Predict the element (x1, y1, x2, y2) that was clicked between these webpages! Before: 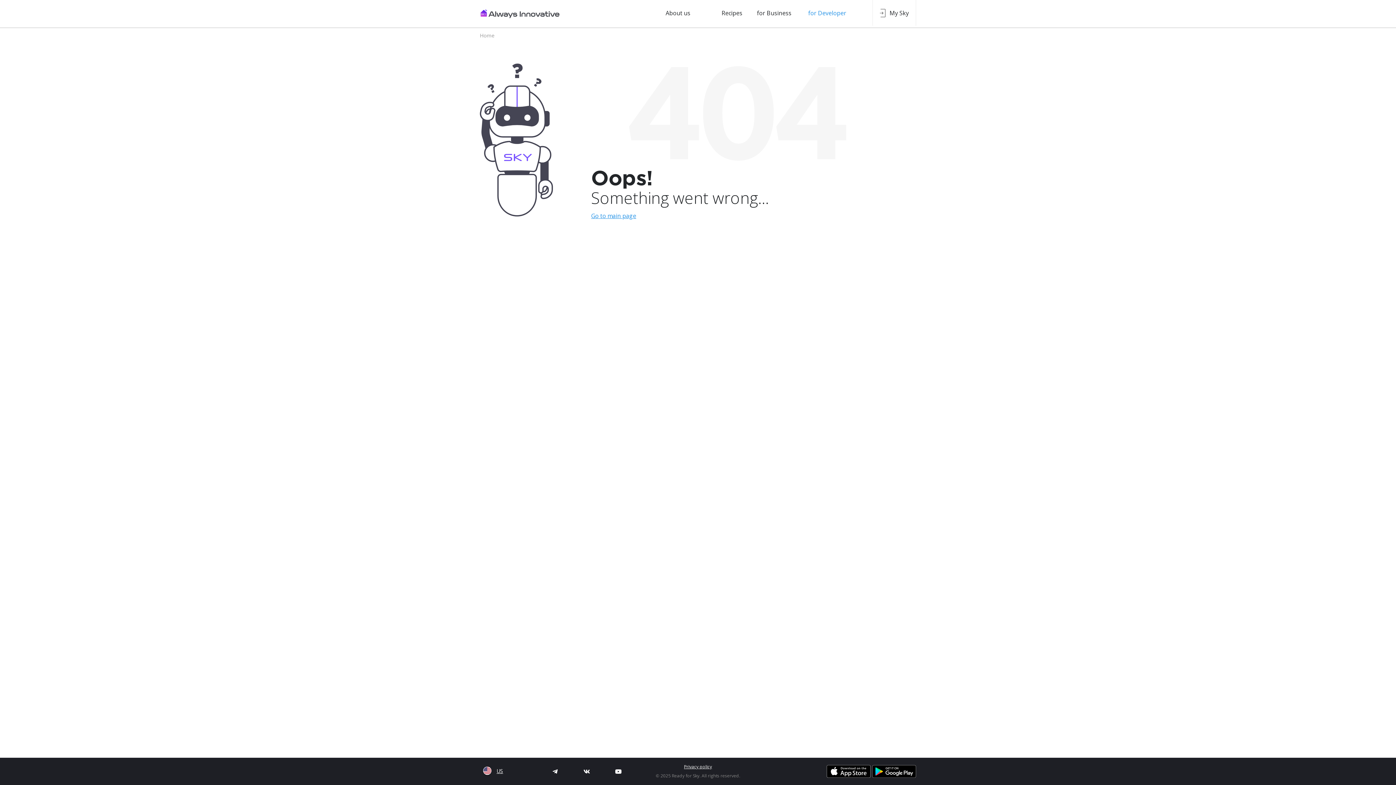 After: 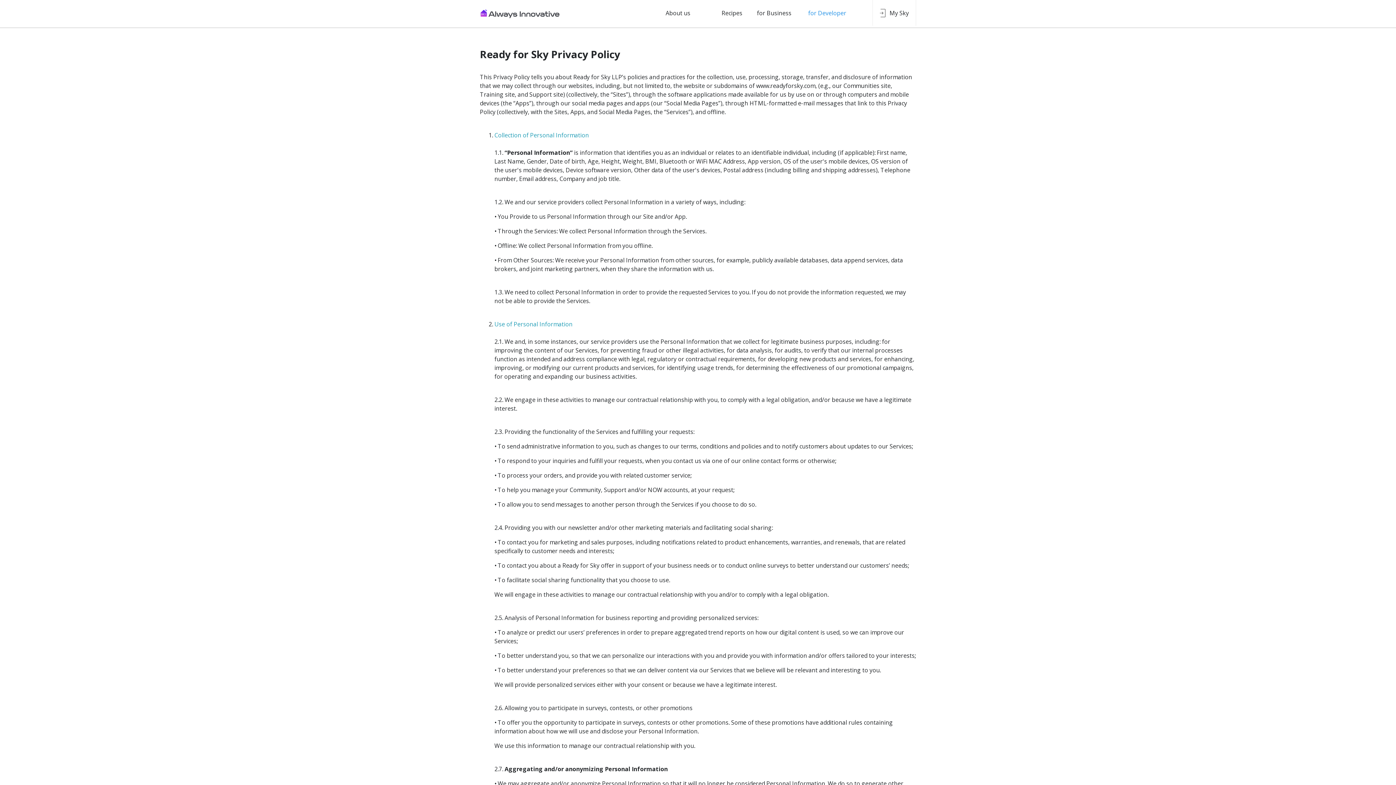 Action: label: Privacy policy bbox: (684, 764, 712, 770)